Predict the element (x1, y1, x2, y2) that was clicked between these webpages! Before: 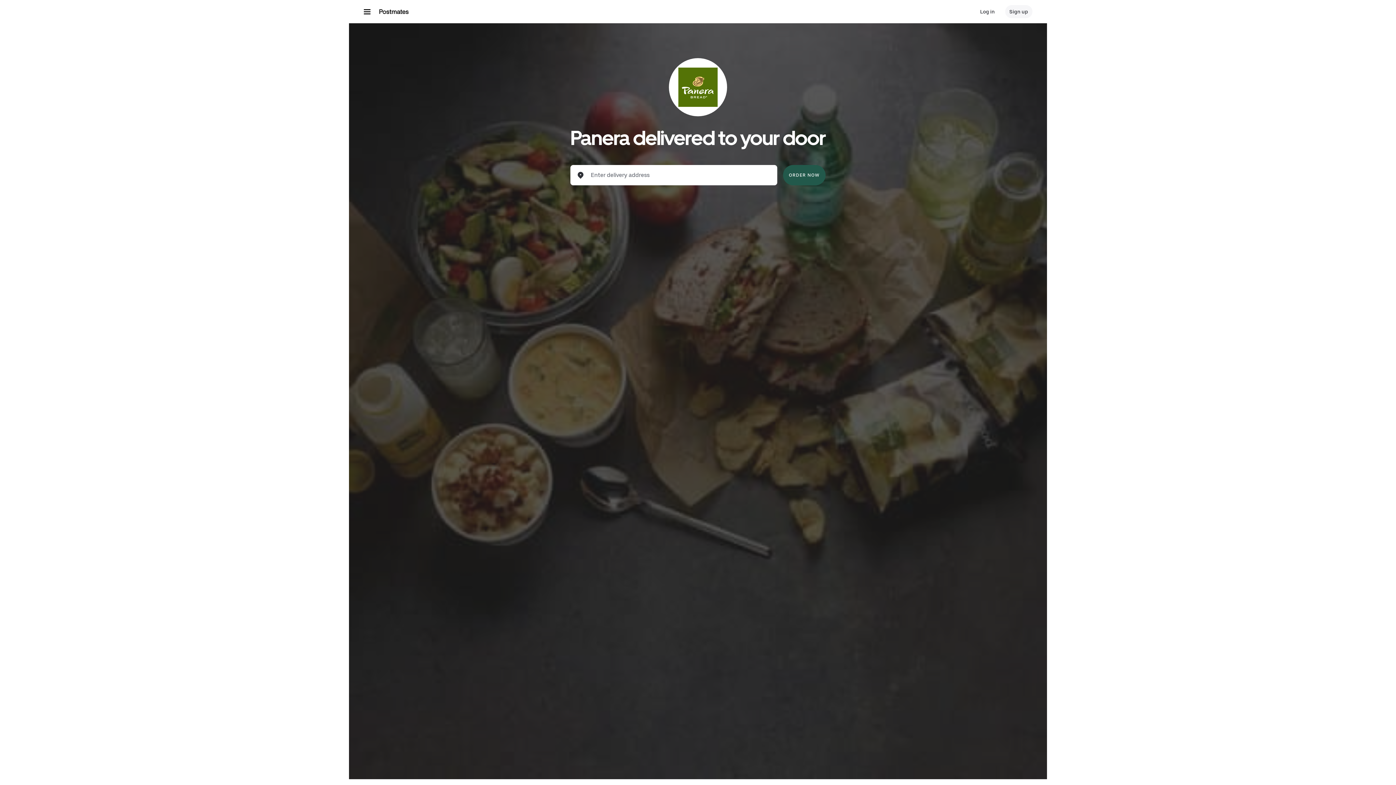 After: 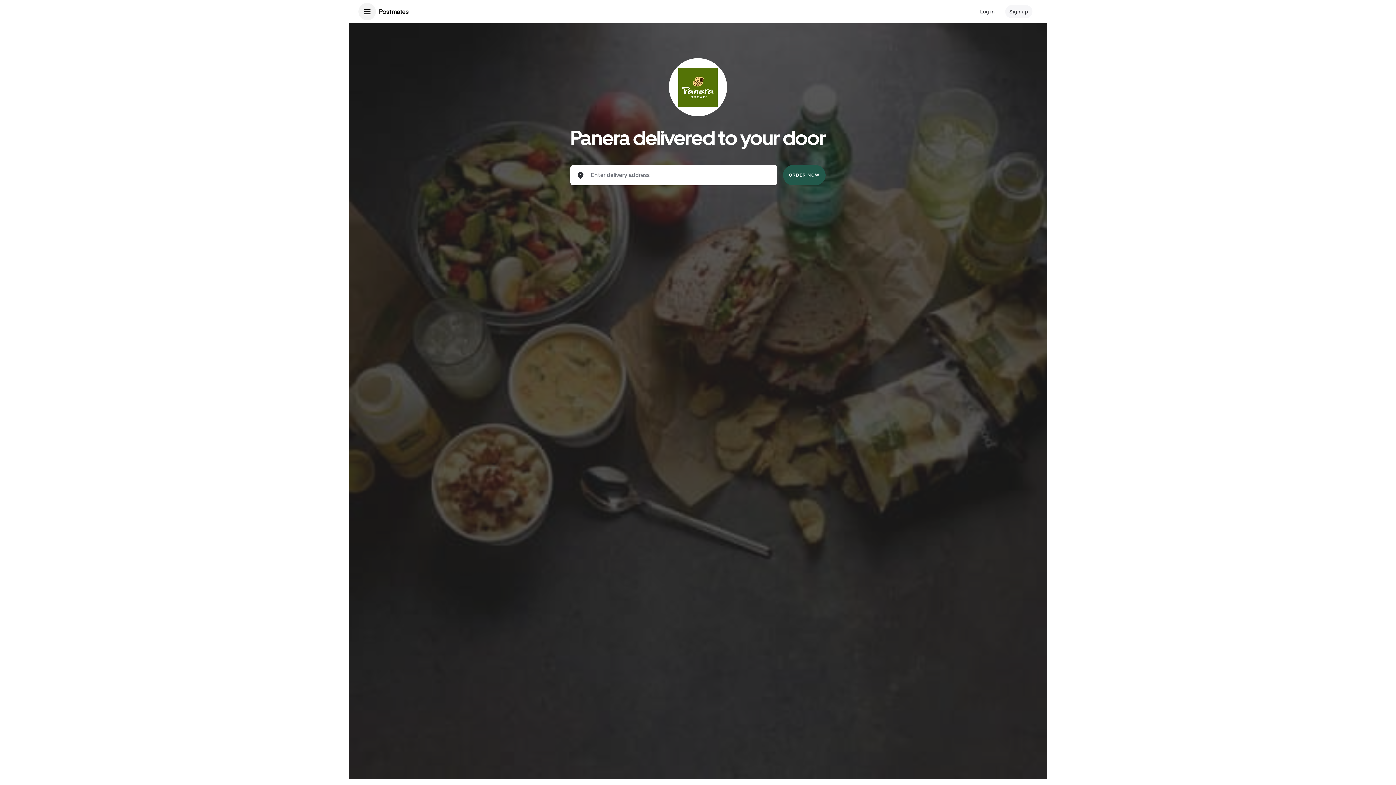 Action: bbox: (358, 2, 376, 20) label: Main navigation menu